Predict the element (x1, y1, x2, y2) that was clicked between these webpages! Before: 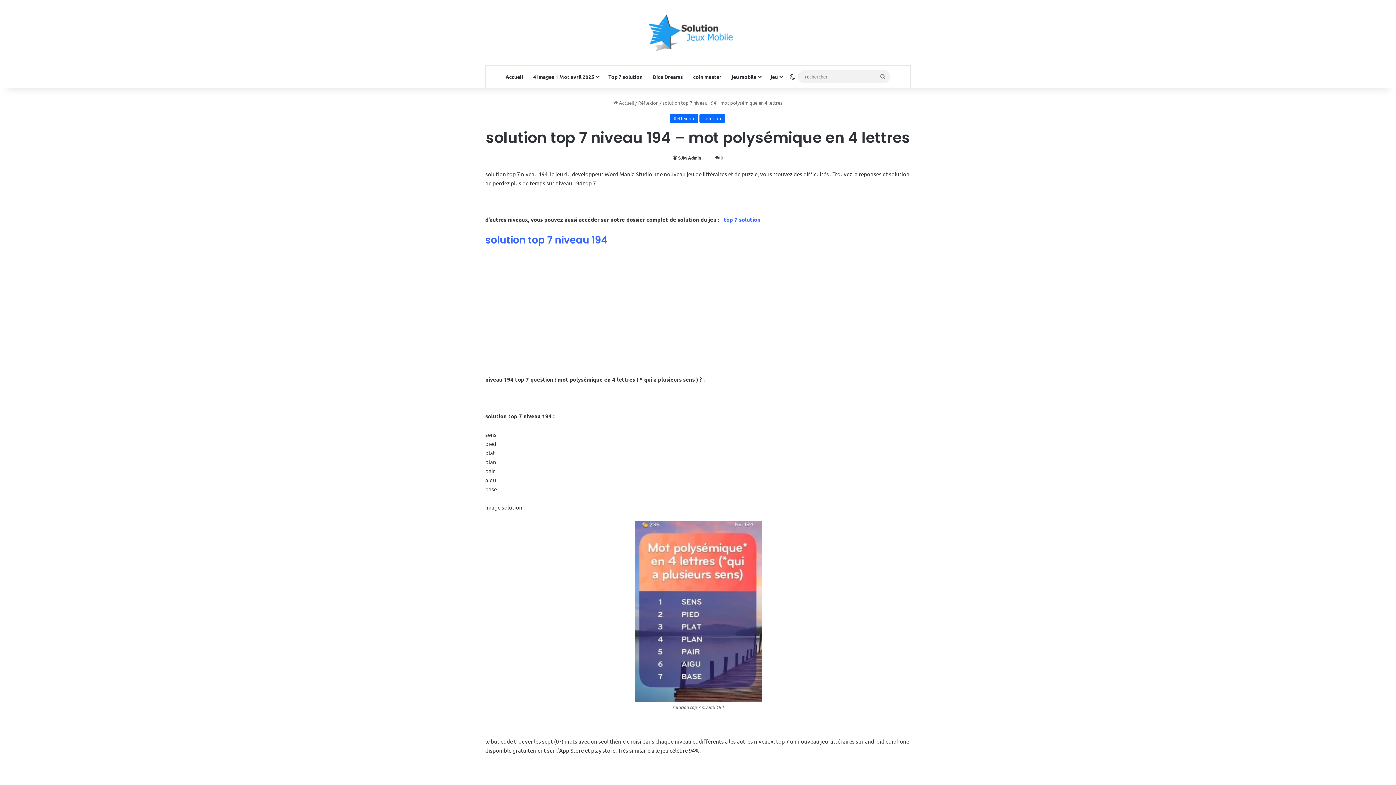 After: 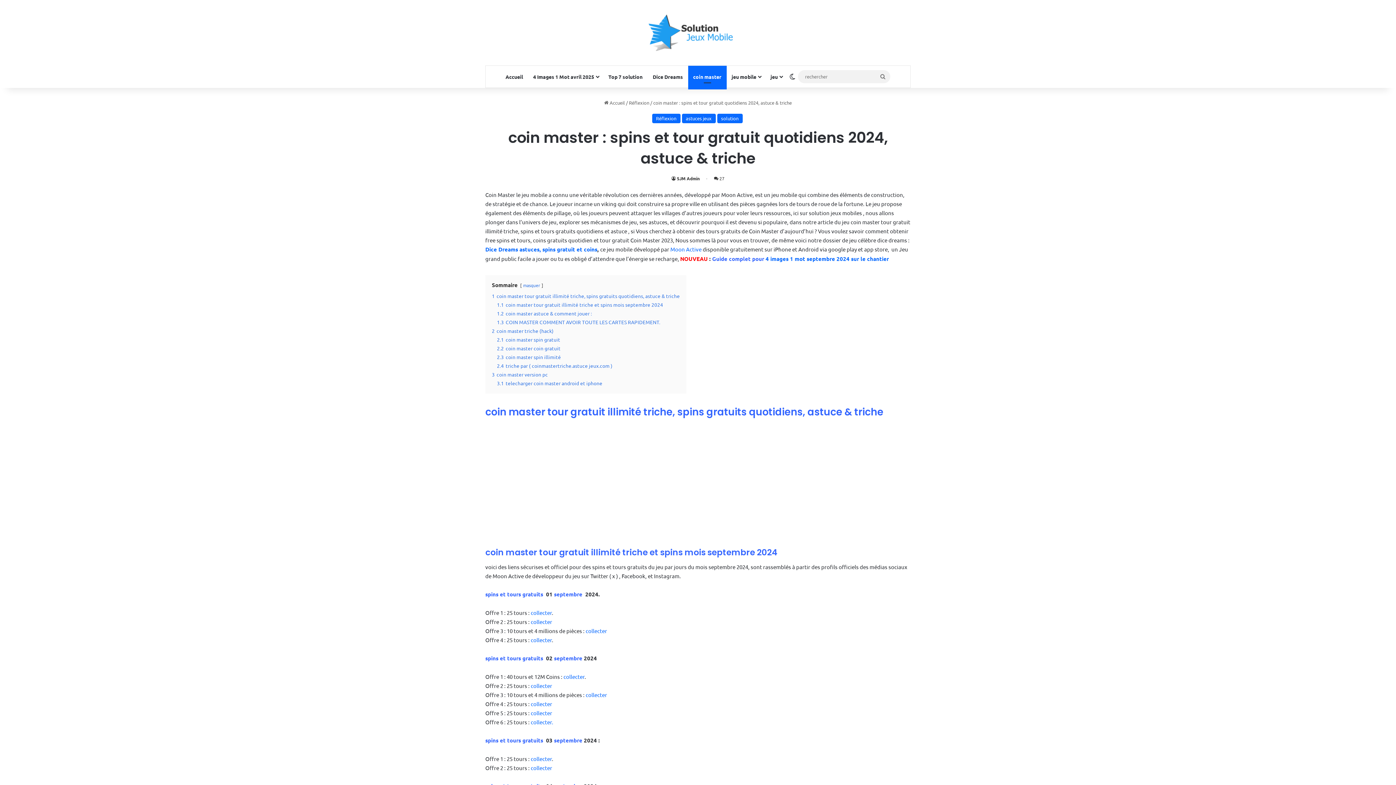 Action: label: coin master bbox: (688, 65, 726, 87)